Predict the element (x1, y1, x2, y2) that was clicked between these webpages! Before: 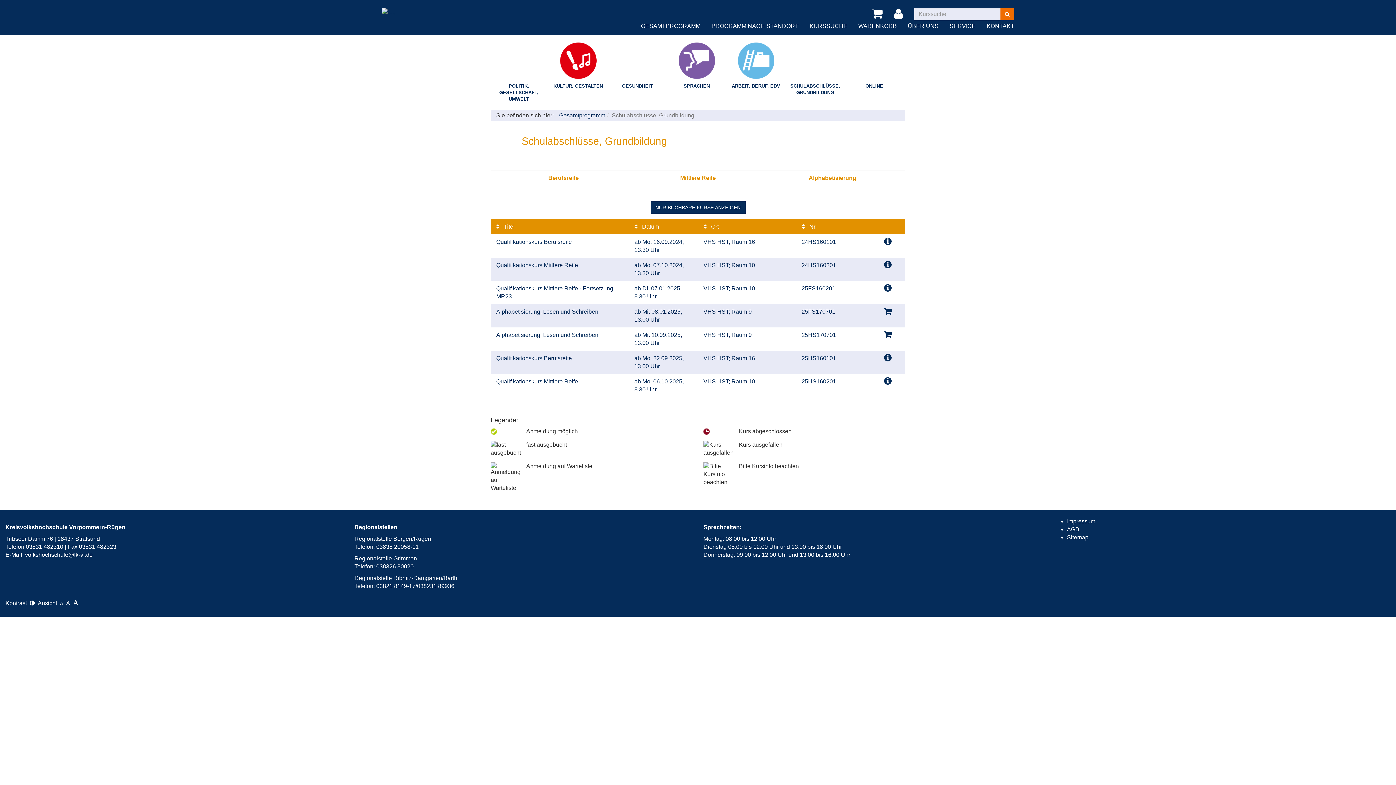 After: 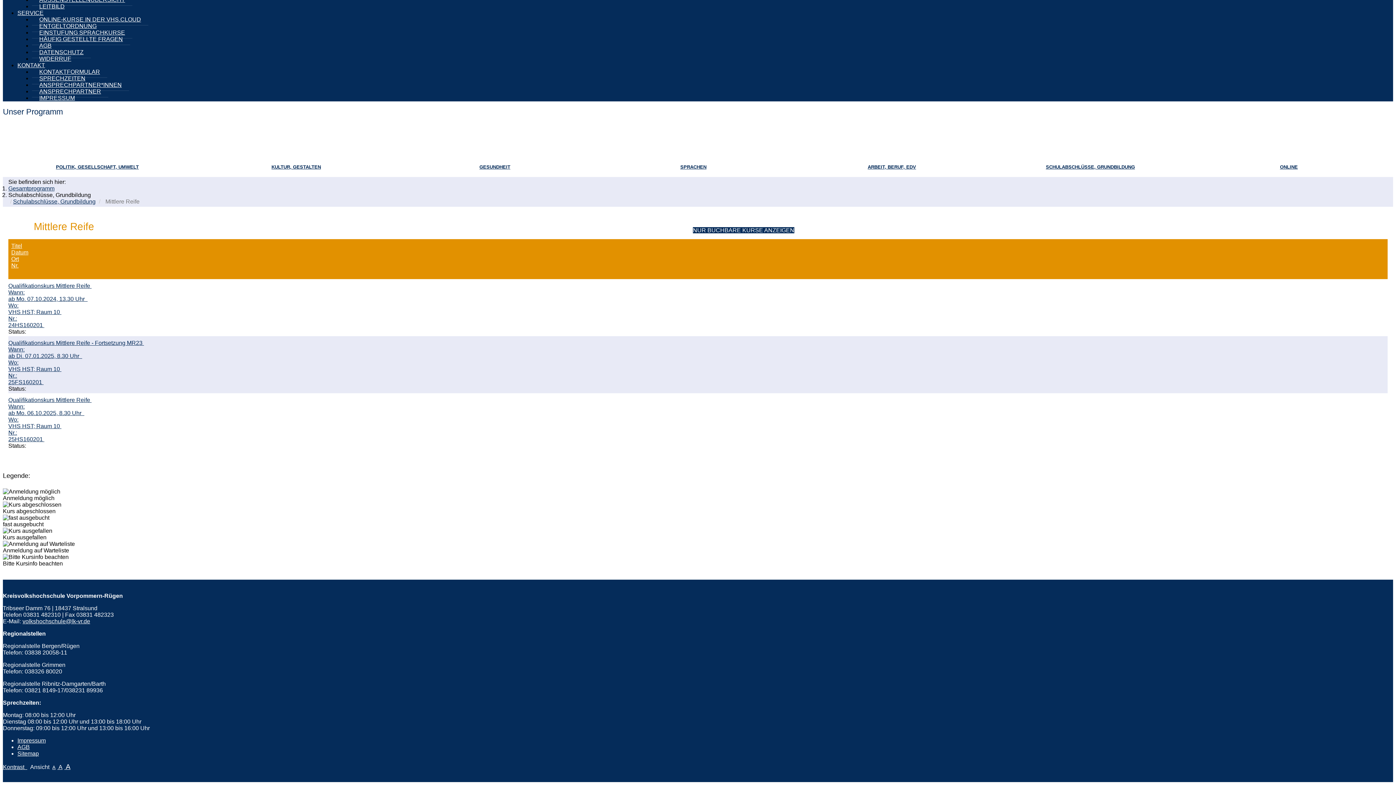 Action: label: Mittlere Reife bbox: (680, 174, 716, 181)